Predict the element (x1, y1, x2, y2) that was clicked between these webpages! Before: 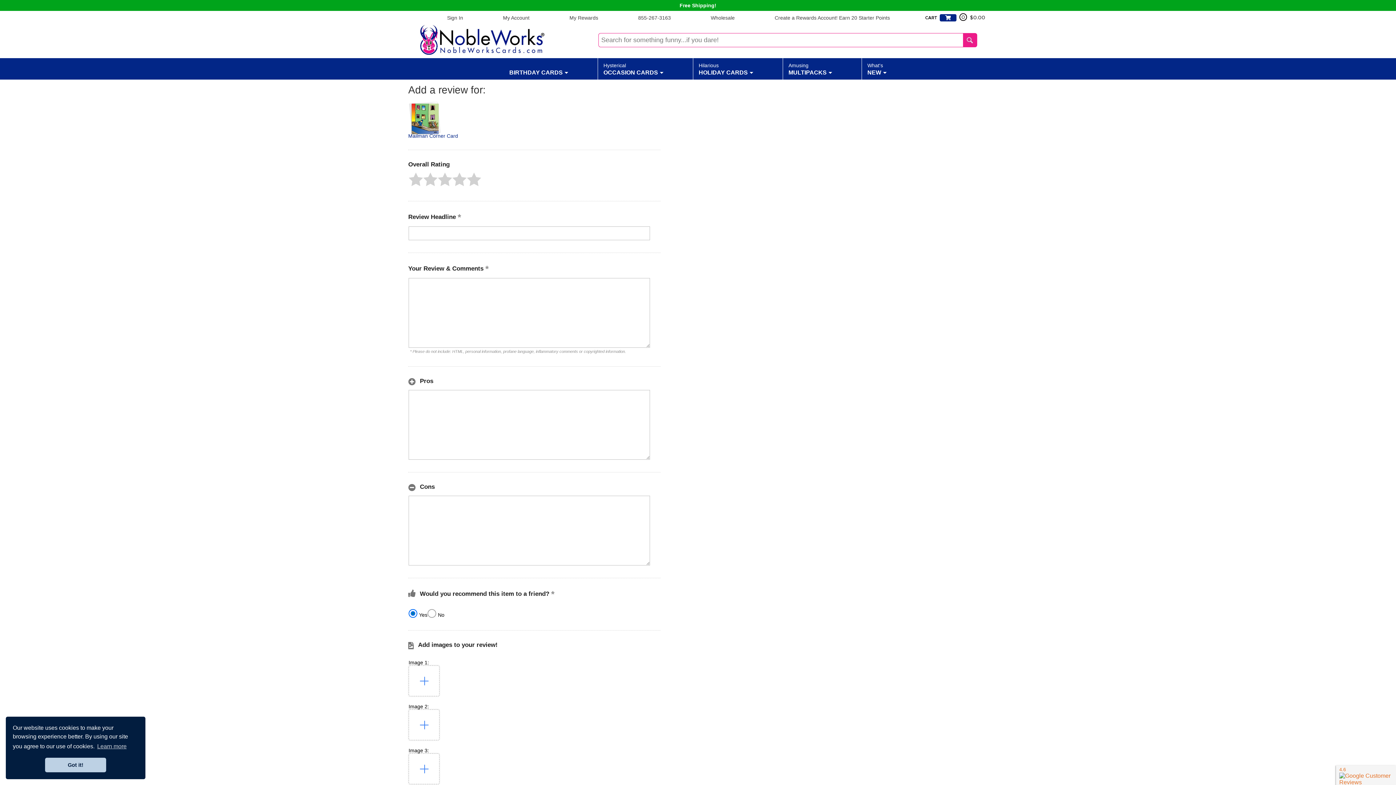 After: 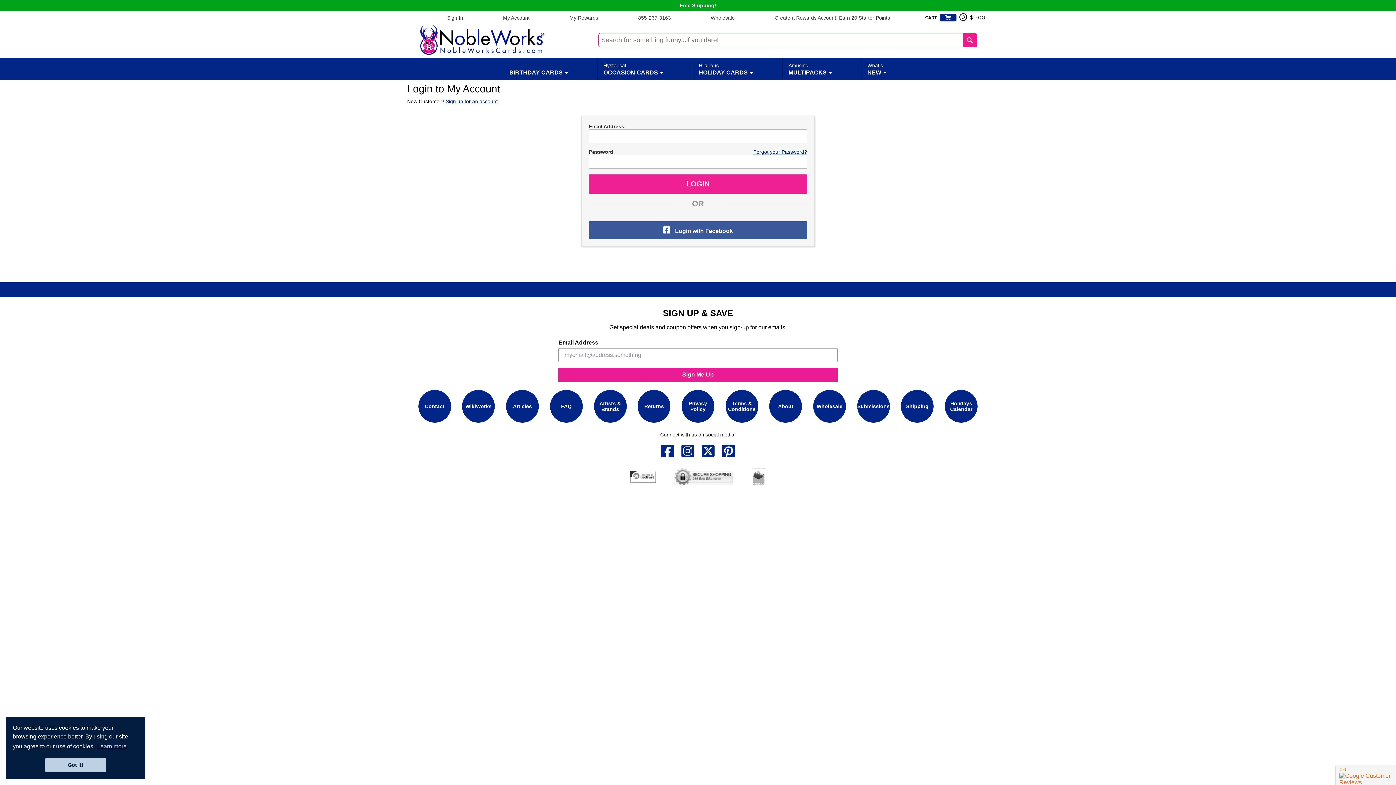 Action: label: Sign In bbox: (447, 14, 463, 20)